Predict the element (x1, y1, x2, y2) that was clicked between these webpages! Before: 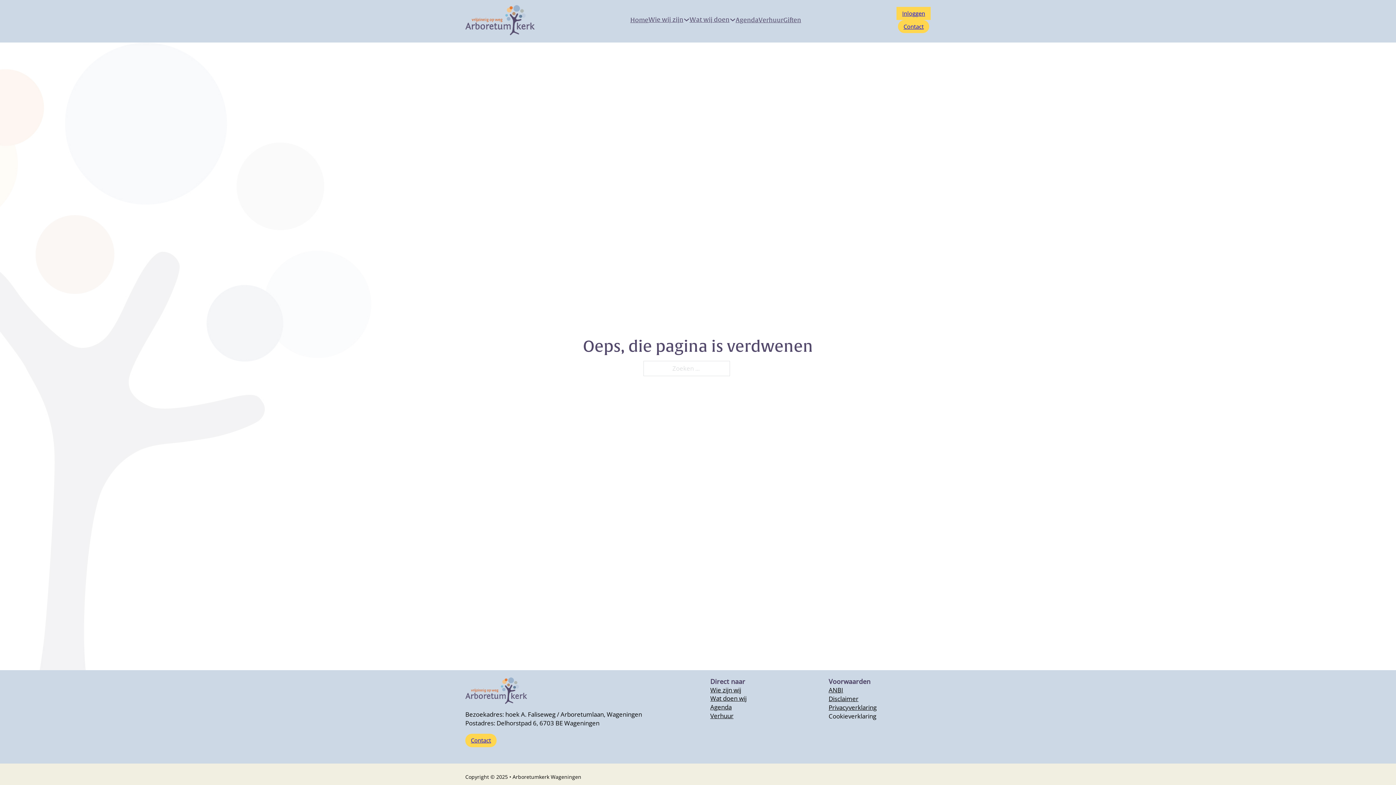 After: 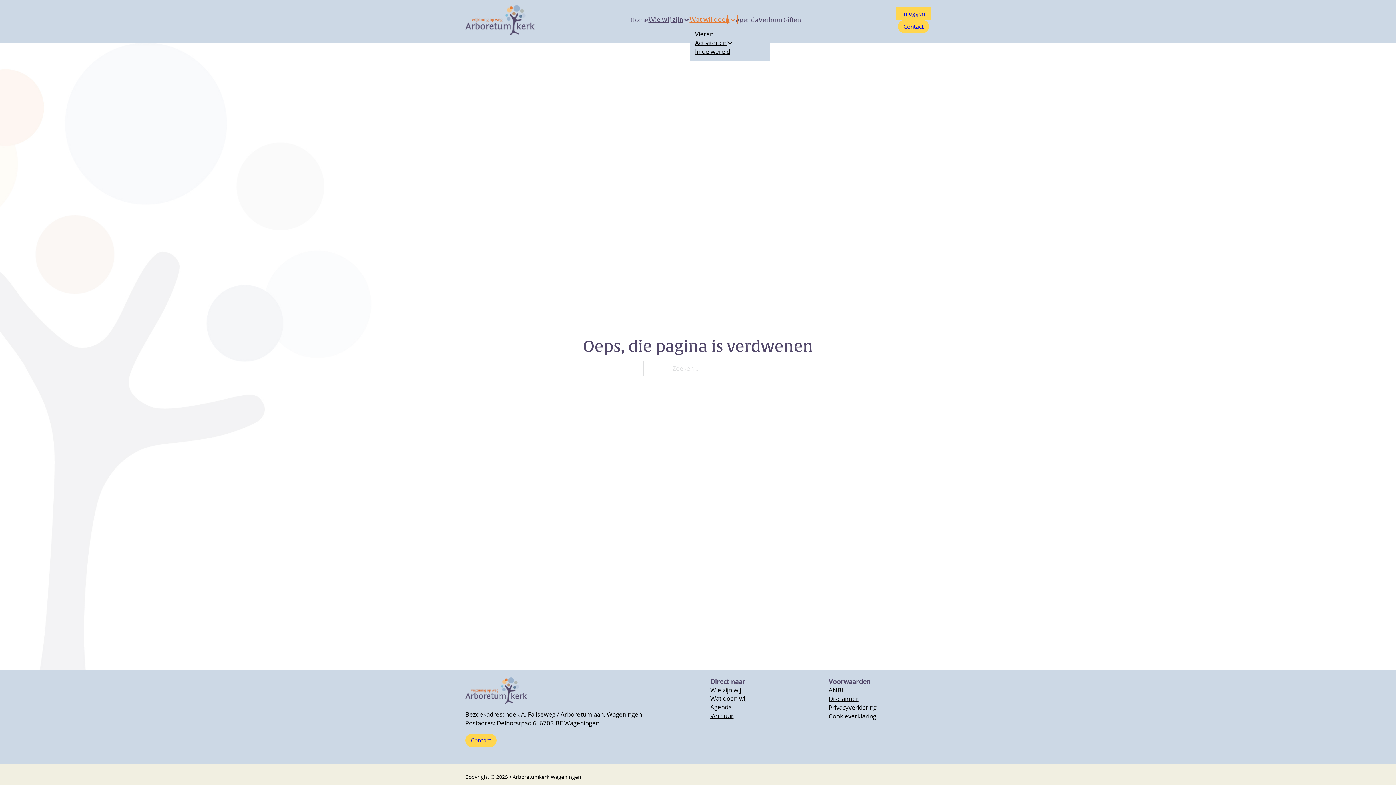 Action: label: Dropdown omschakelen bbox: (729, 16, 735, 23)